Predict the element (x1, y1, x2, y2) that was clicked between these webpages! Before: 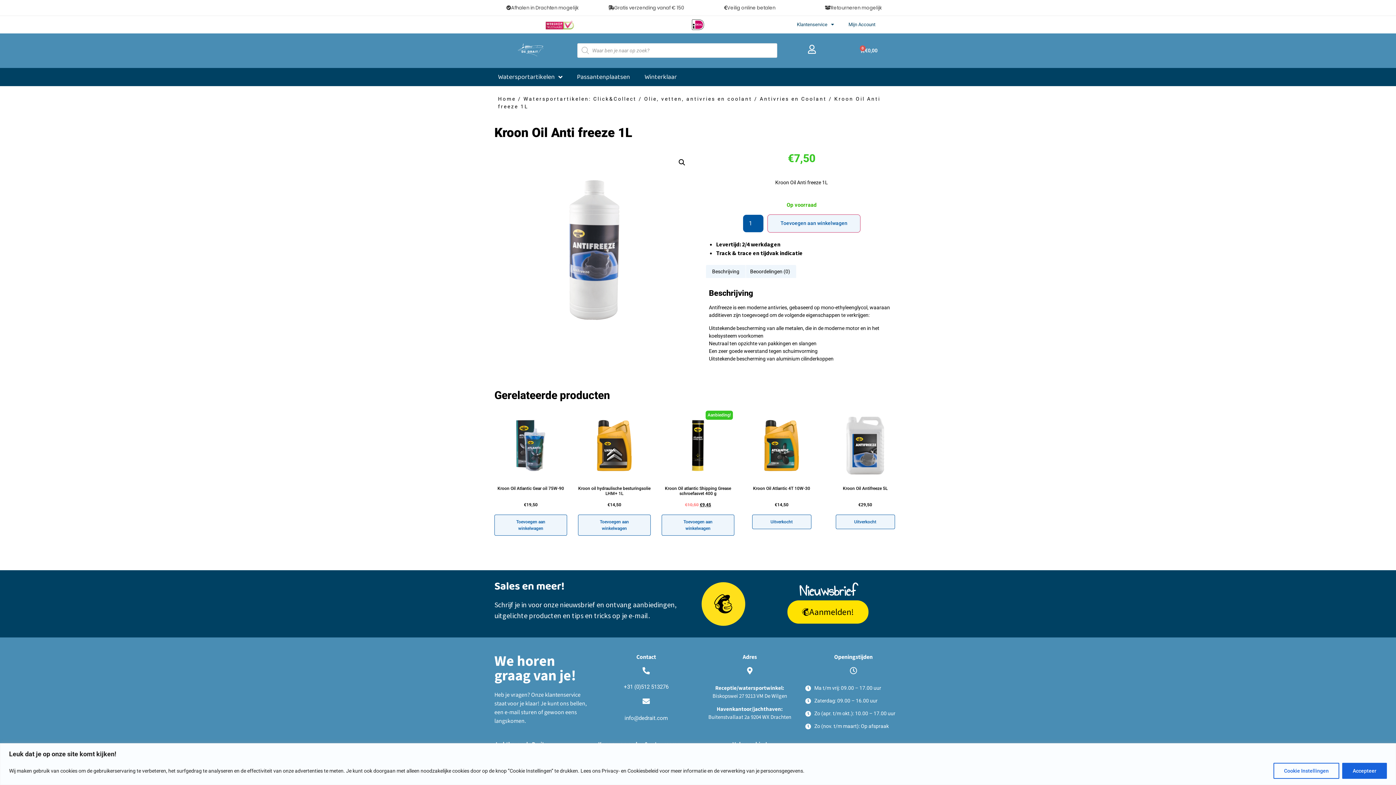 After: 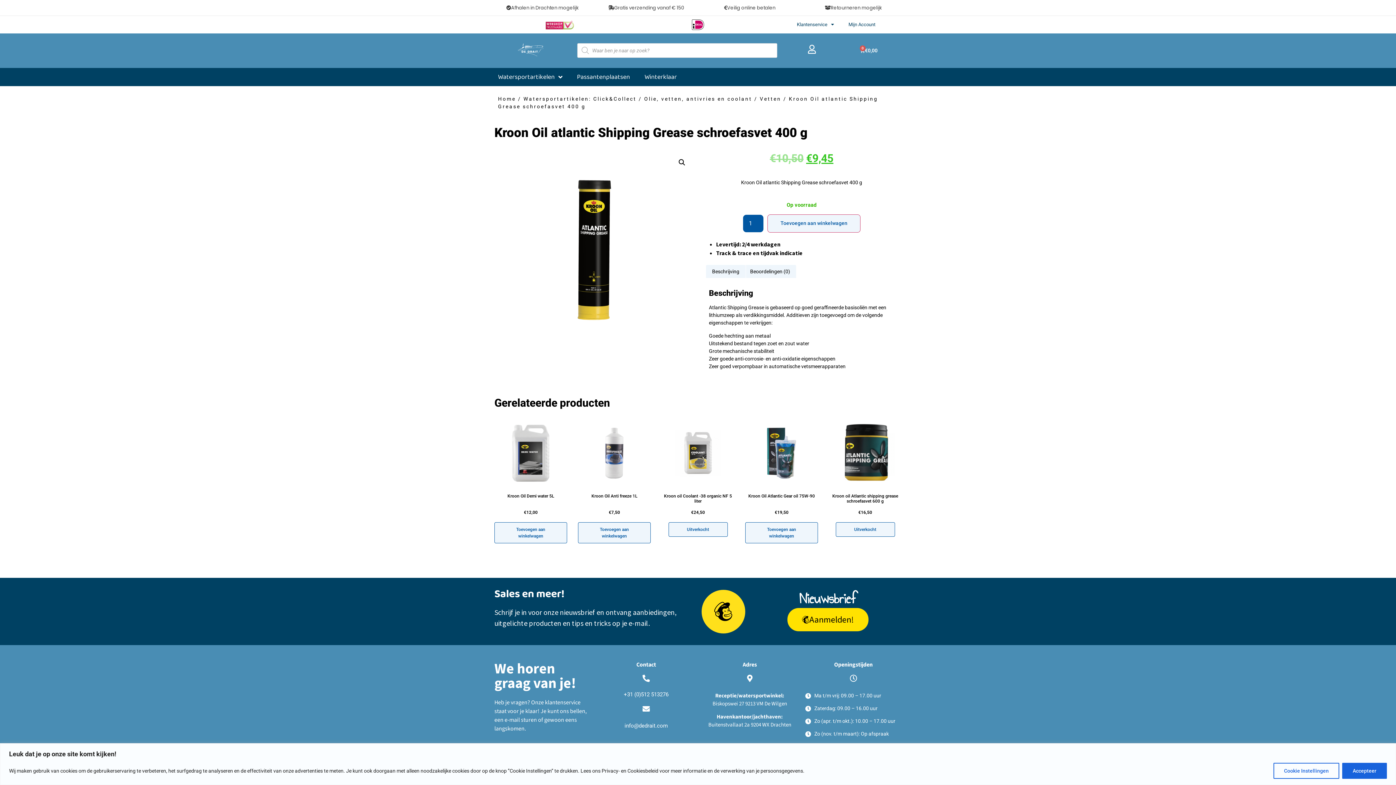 Action: bbox: (661, 409, 734, 508) label: Aanbieding!
Kroon Oil atlantic Shipping Grease schroefasvet 400 g
€10,50 
Oorspronkelijke prijs was: €10,50.
€9,45
Huidige prijs is: €9,45.